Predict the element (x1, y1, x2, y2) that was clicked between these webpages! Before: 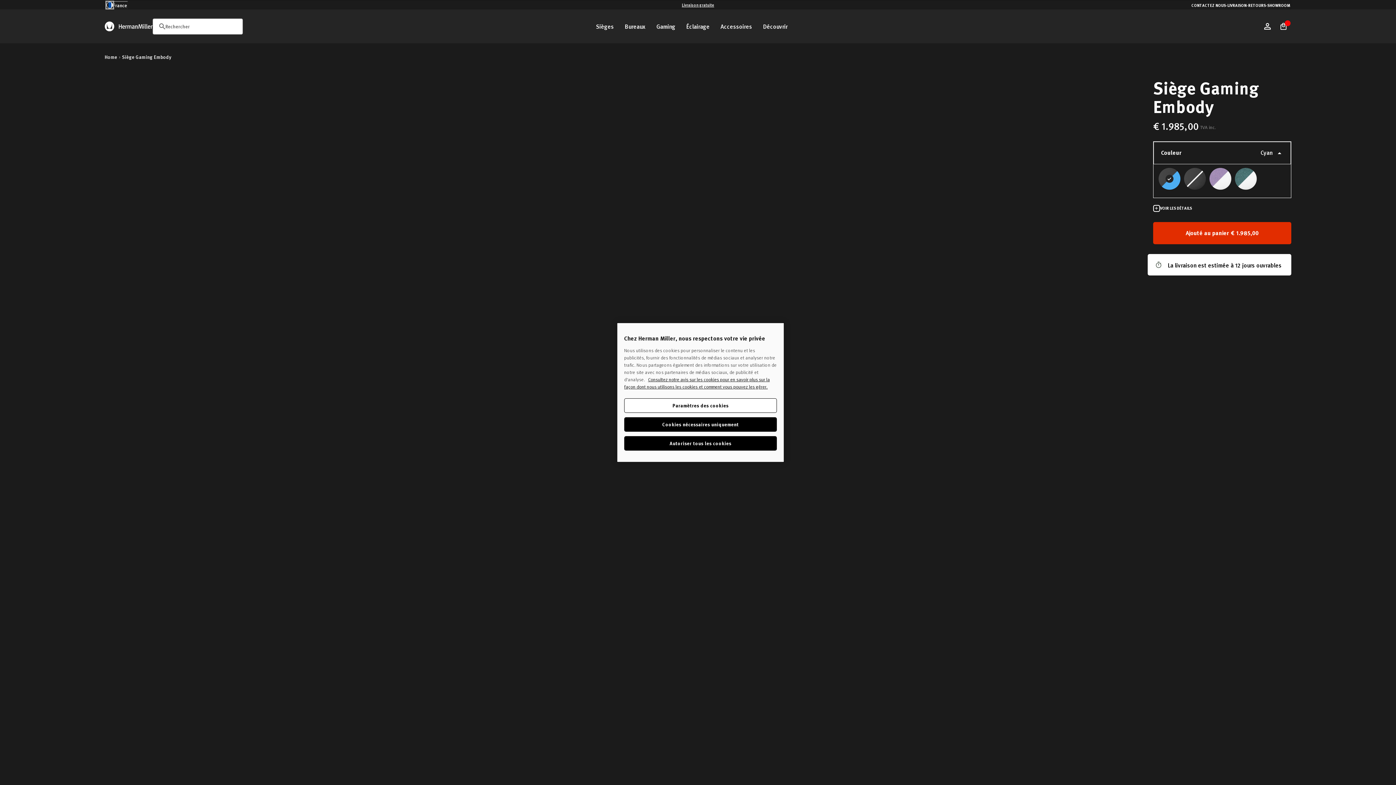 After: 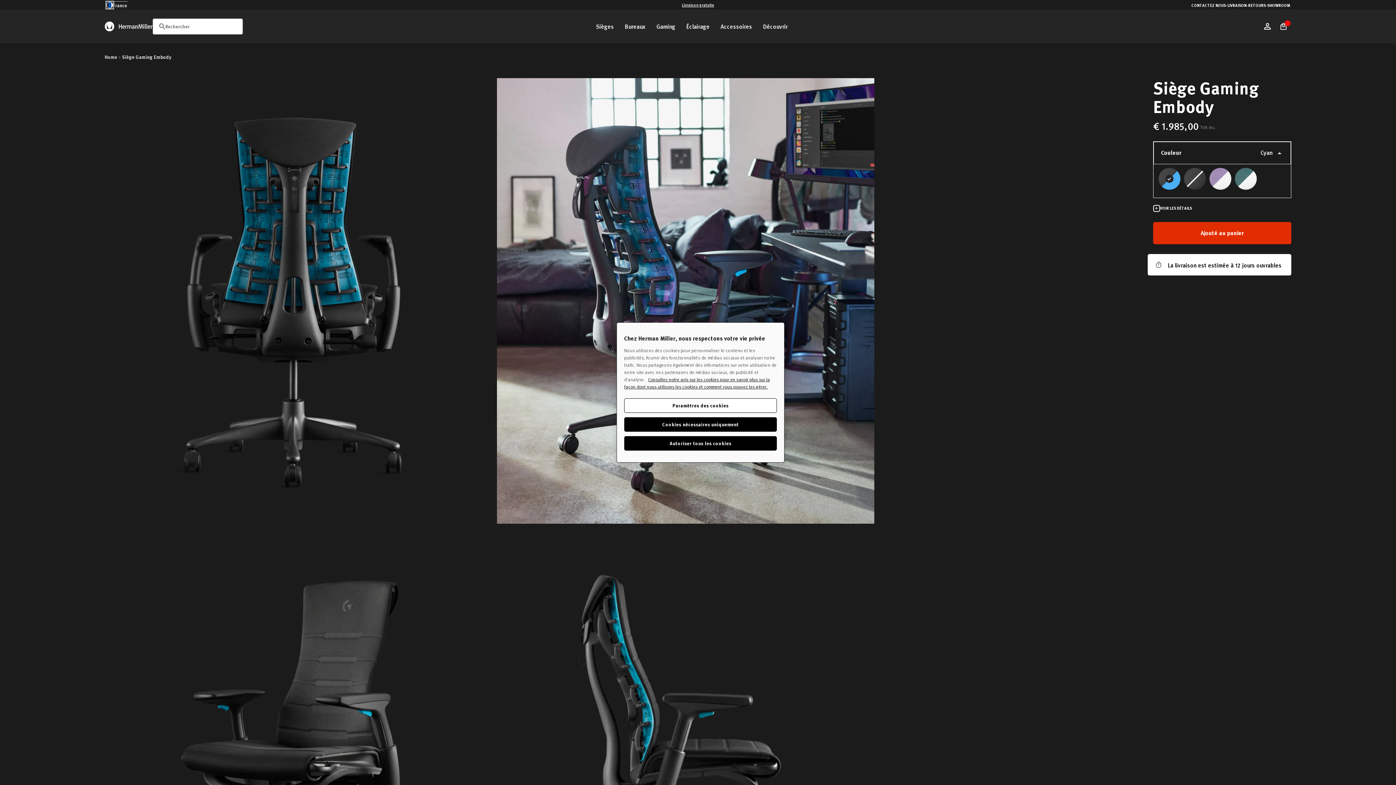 Action: label: Ajouté au panier€ 1.985,00 bbox: (1153, 222, 1291, 244)